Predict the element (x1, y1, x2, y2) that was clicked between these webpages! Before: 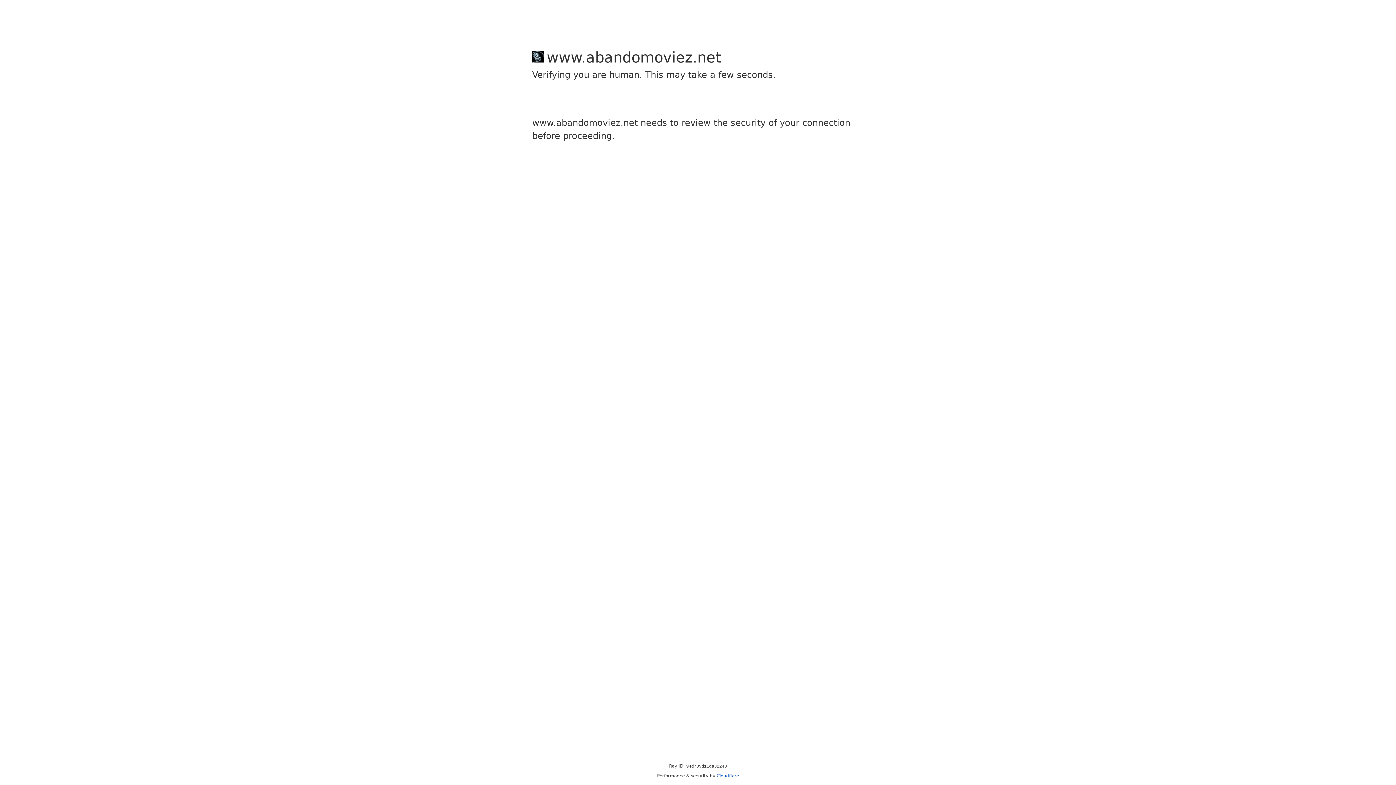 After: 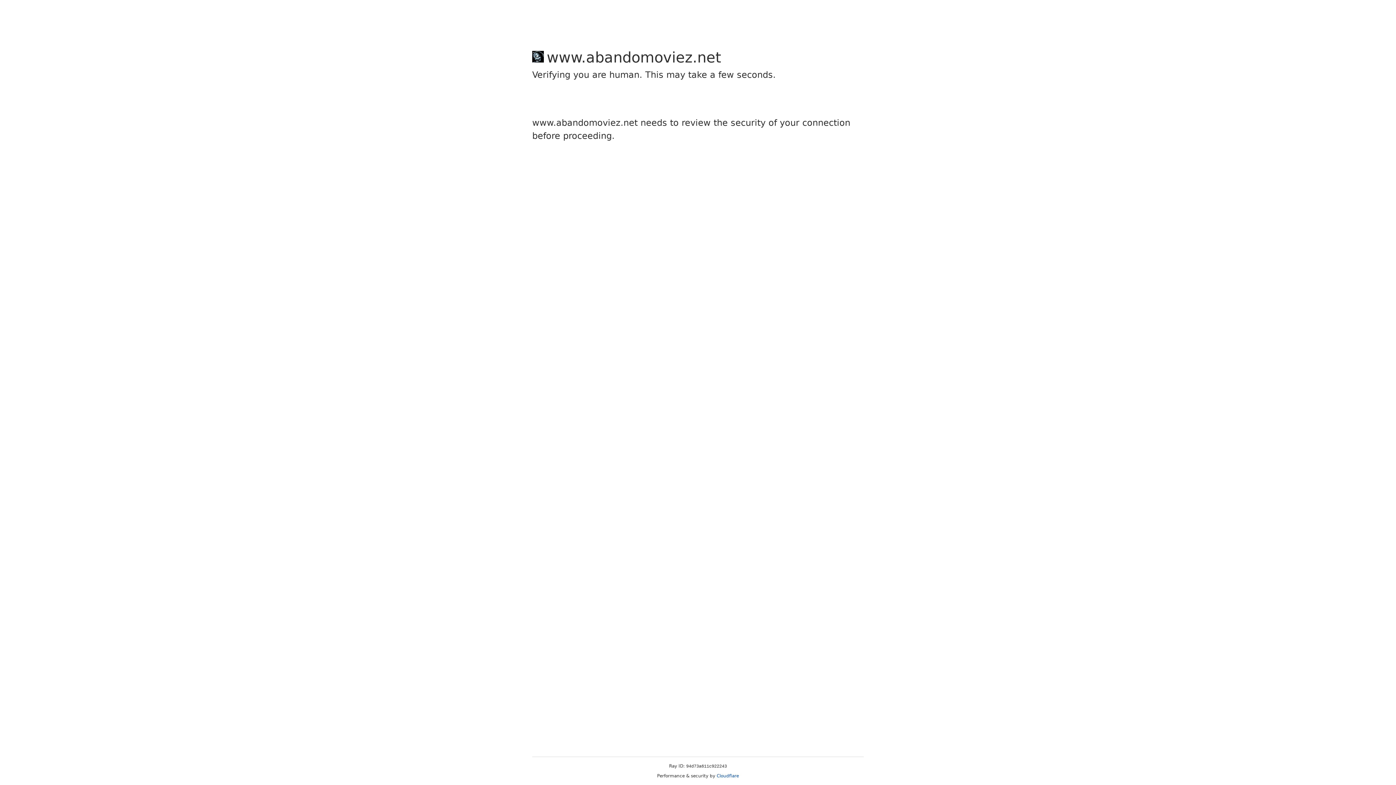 Action: label: Cloudflare bbox: (716, 773, 739, 778)